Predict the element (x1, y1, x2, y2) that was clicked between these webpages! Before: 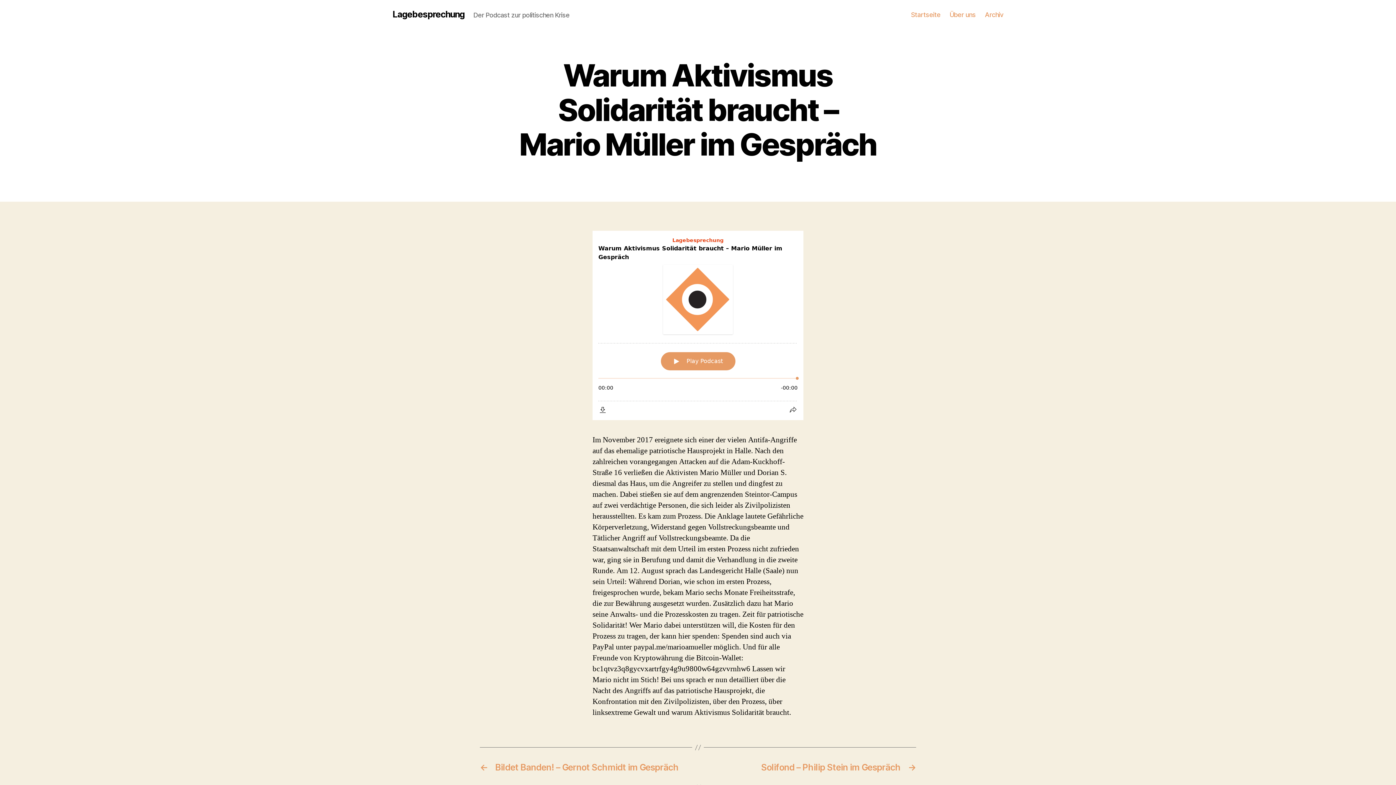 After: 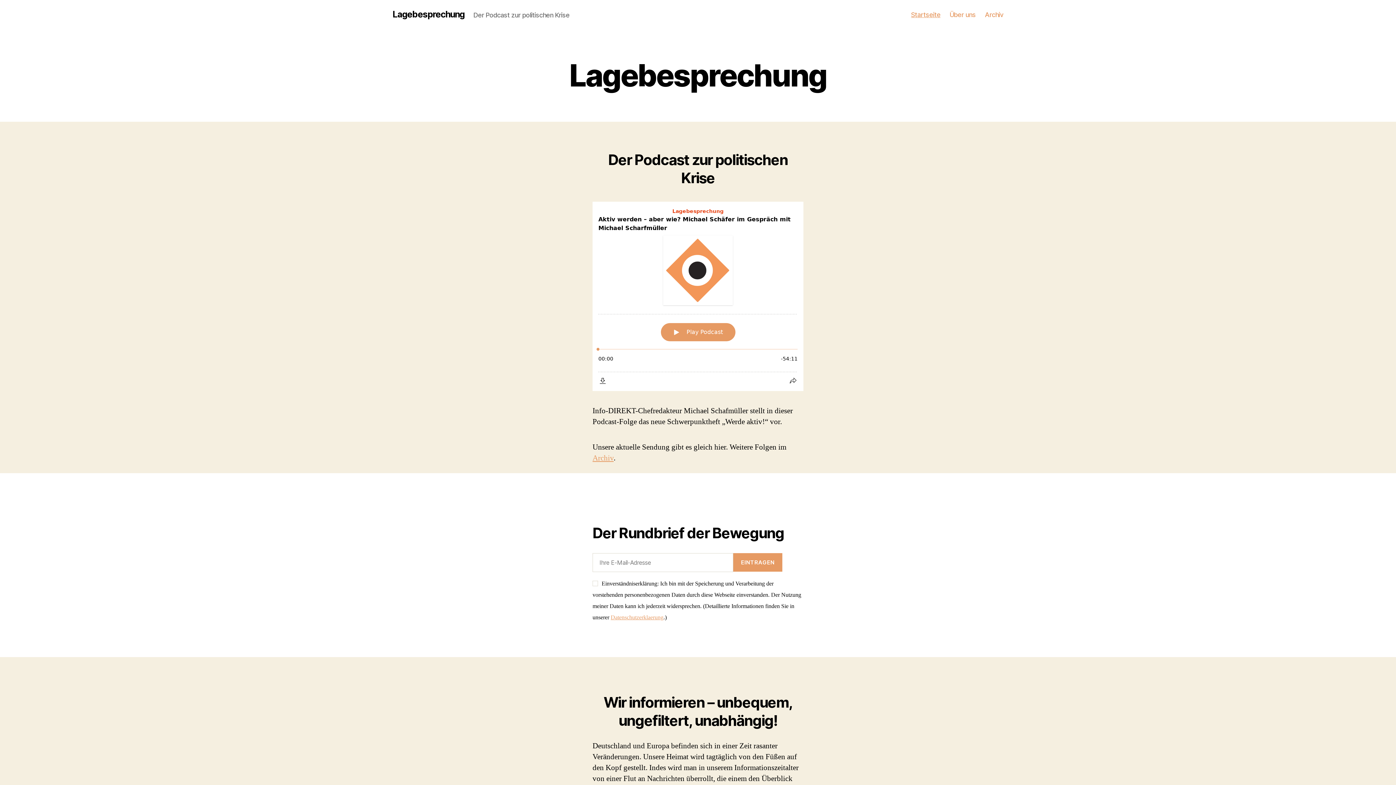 Action: bbox: (392, 10, 464, 18) label: Lagebesprechung